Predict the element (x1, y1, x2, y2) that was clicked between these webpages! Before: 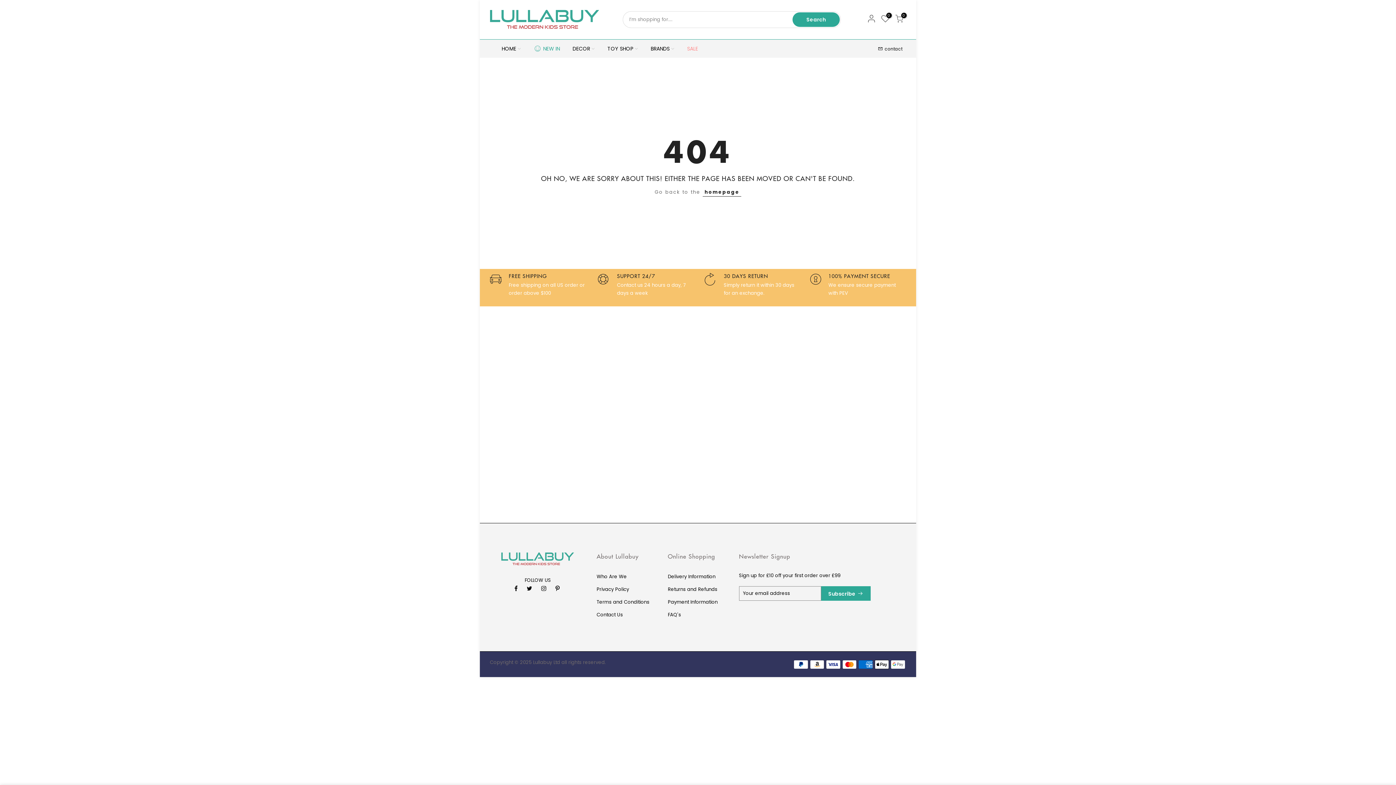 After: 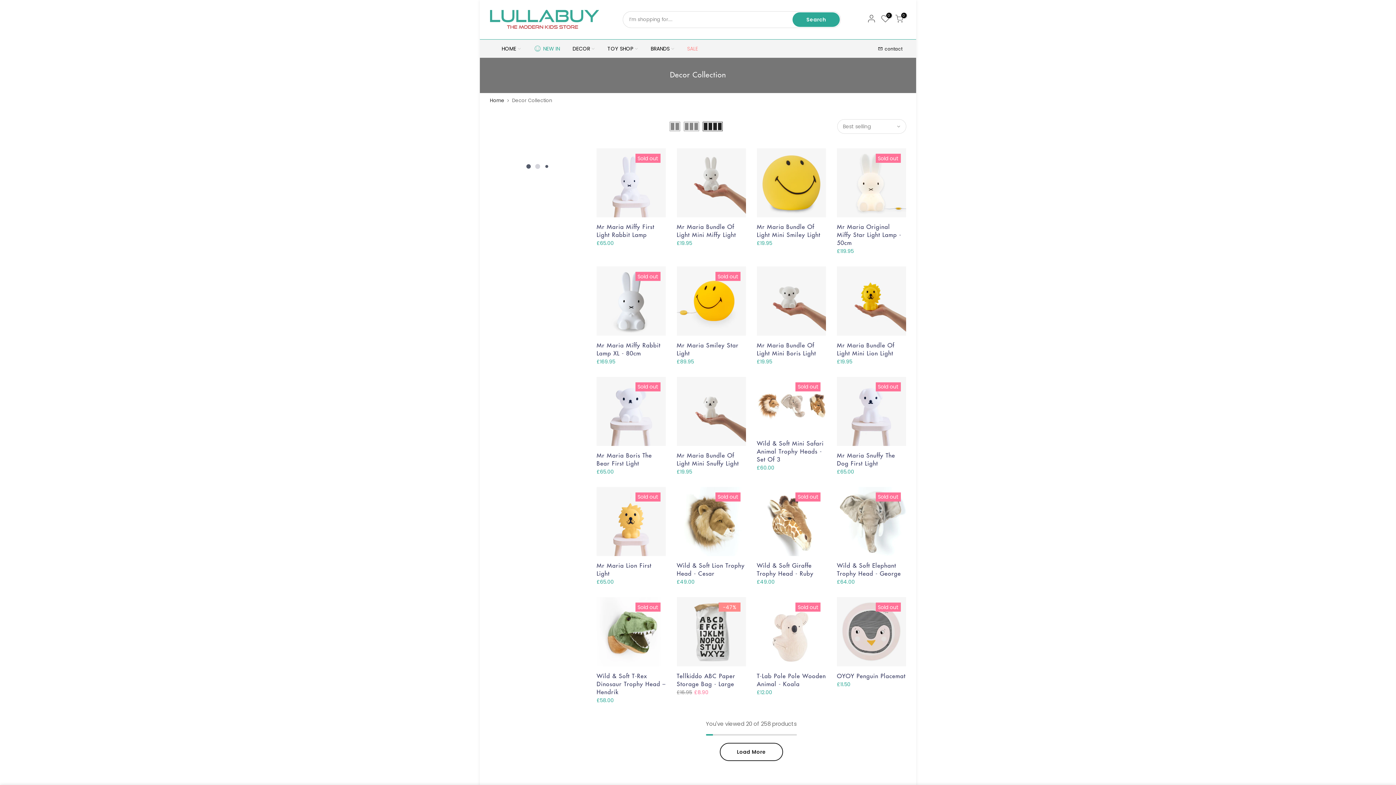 Action: label: DECOR bbox: (566, 39, 601, 57)